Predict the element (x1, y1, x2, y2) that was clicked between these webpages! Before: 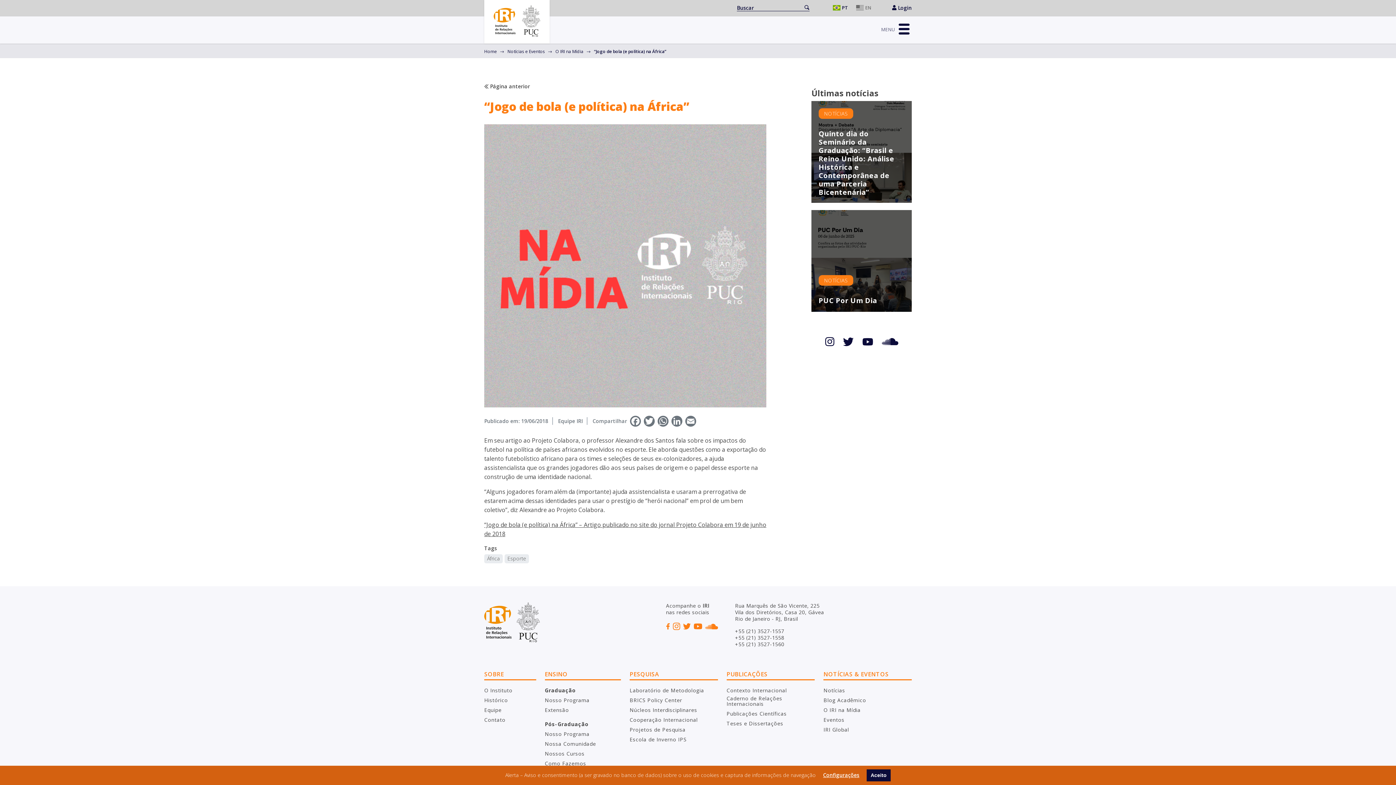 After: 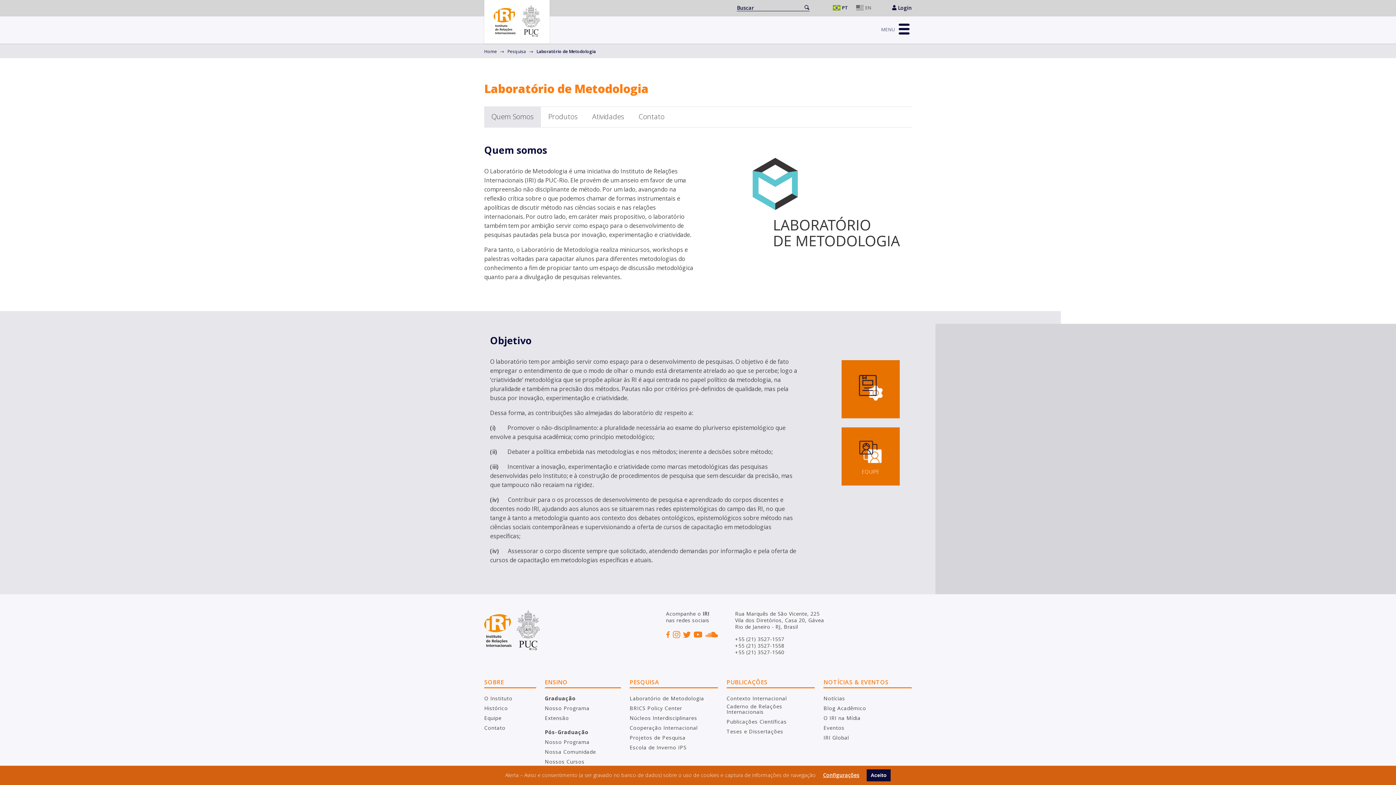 Action: bbox: (629, 687, 704, 693) label: Laboratório de Metodologia